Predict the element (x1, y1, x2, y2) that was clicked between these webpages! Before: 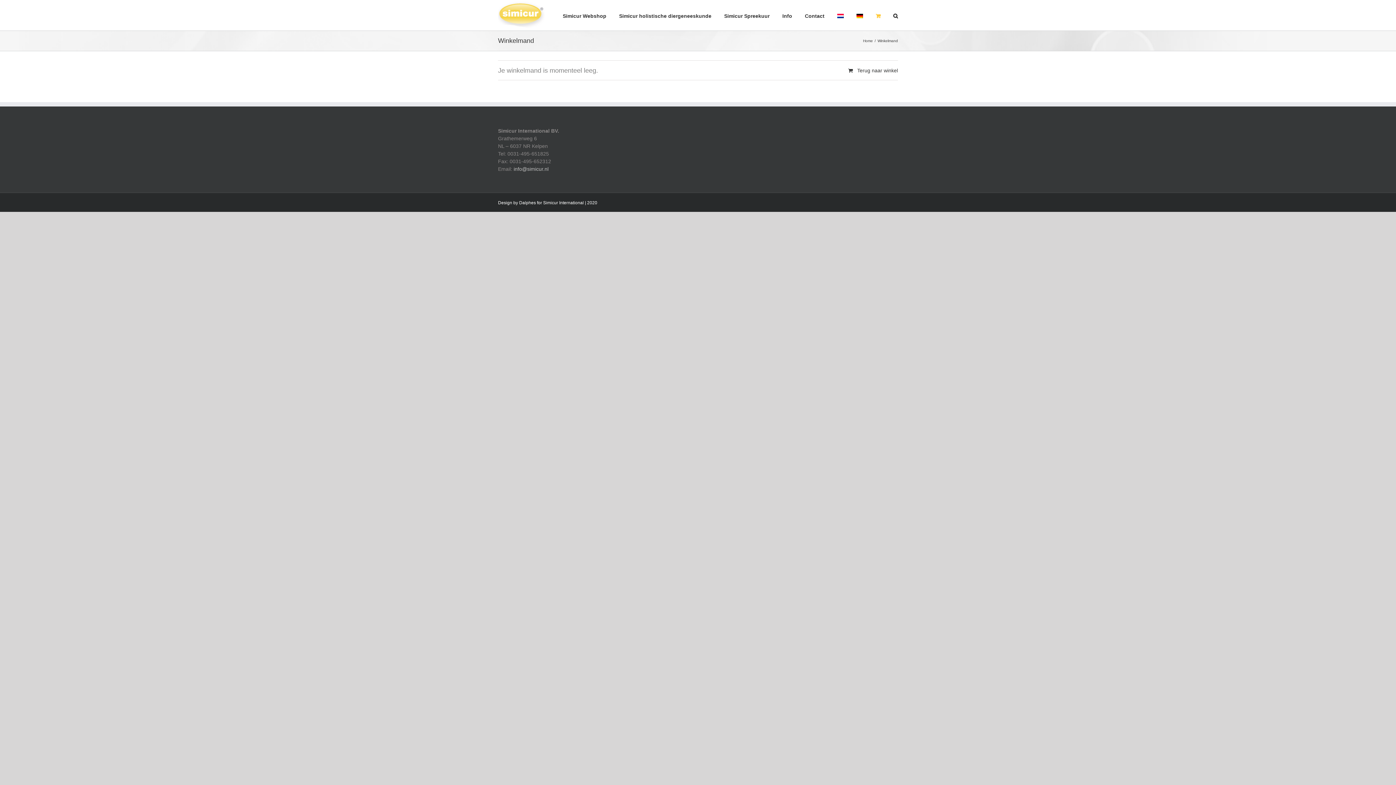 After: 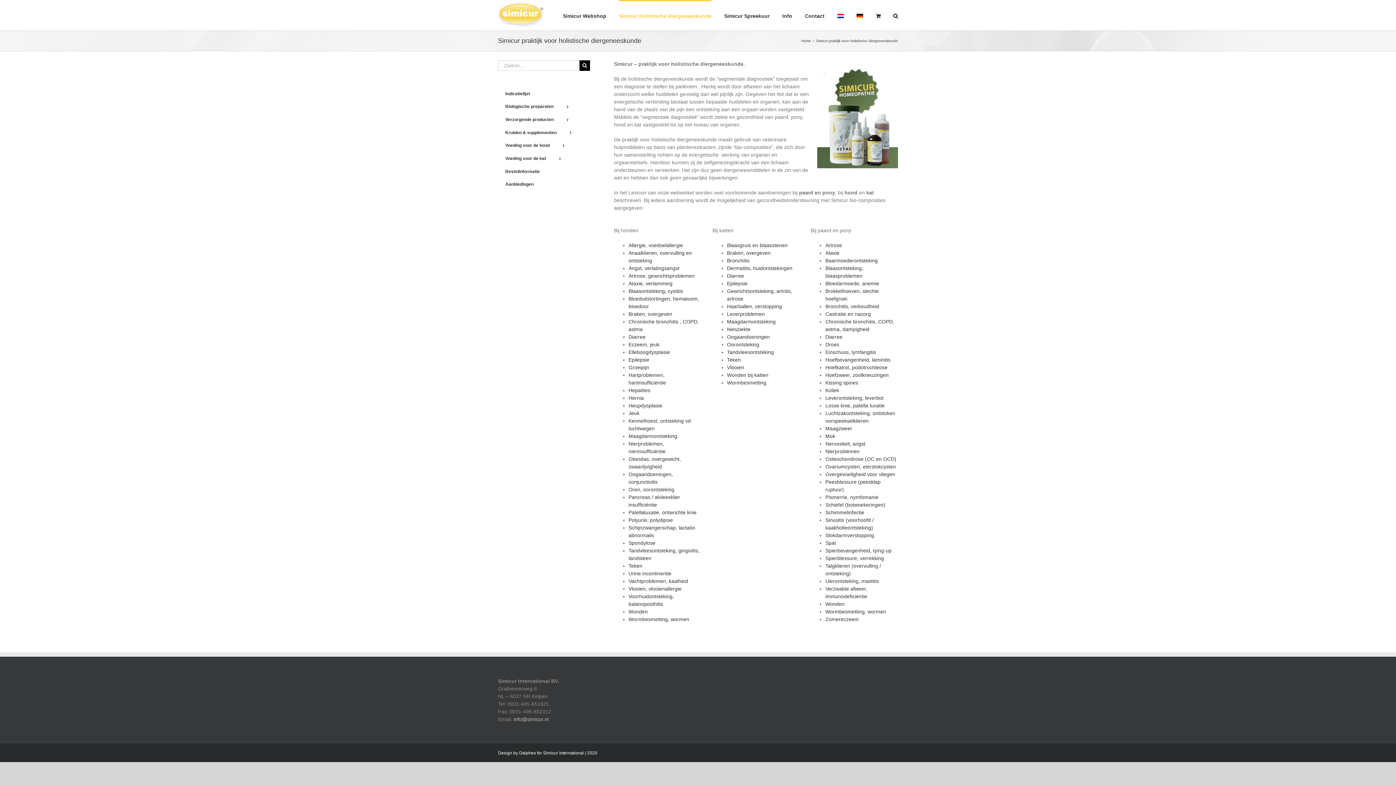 Action: label: Simicur holistische diergeneeskunde bbox: (619, 0, 711, 30)